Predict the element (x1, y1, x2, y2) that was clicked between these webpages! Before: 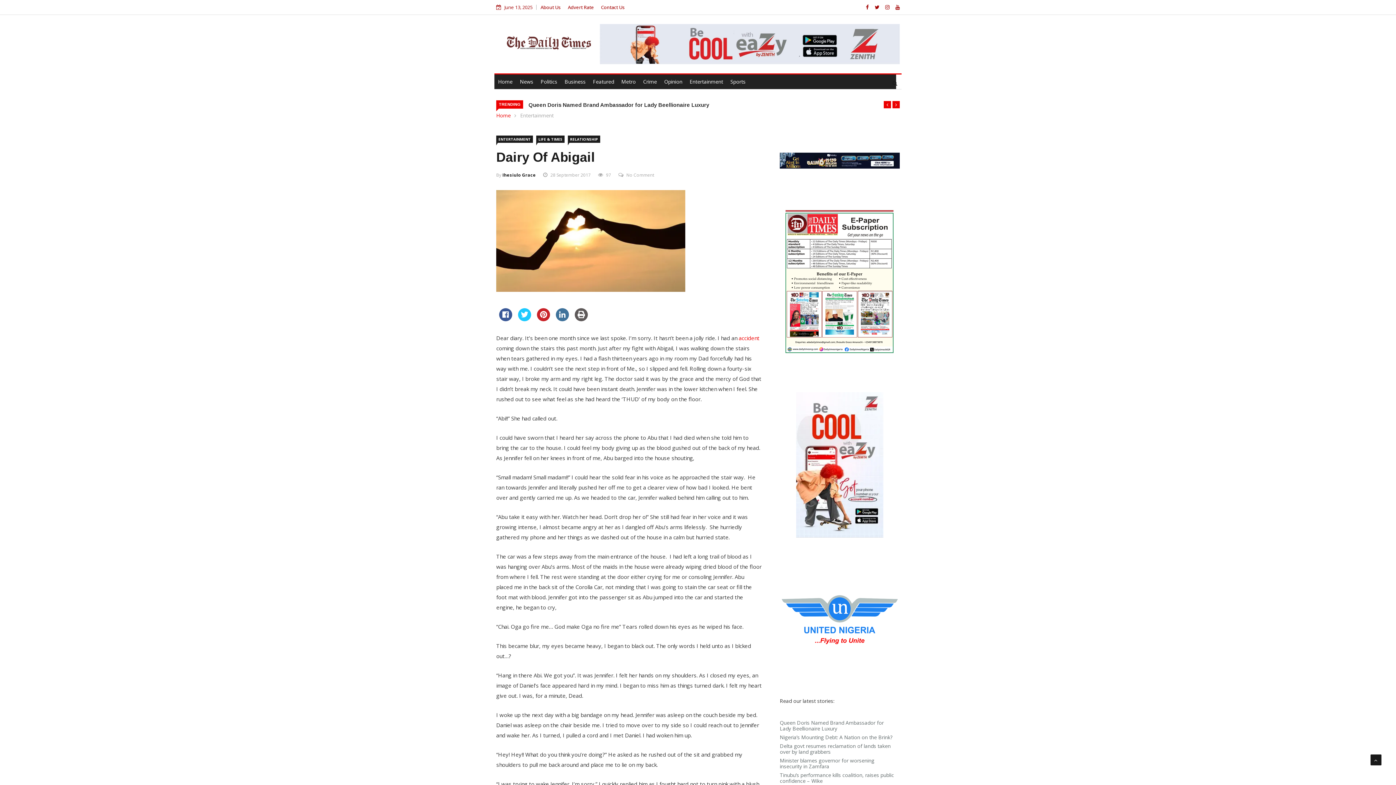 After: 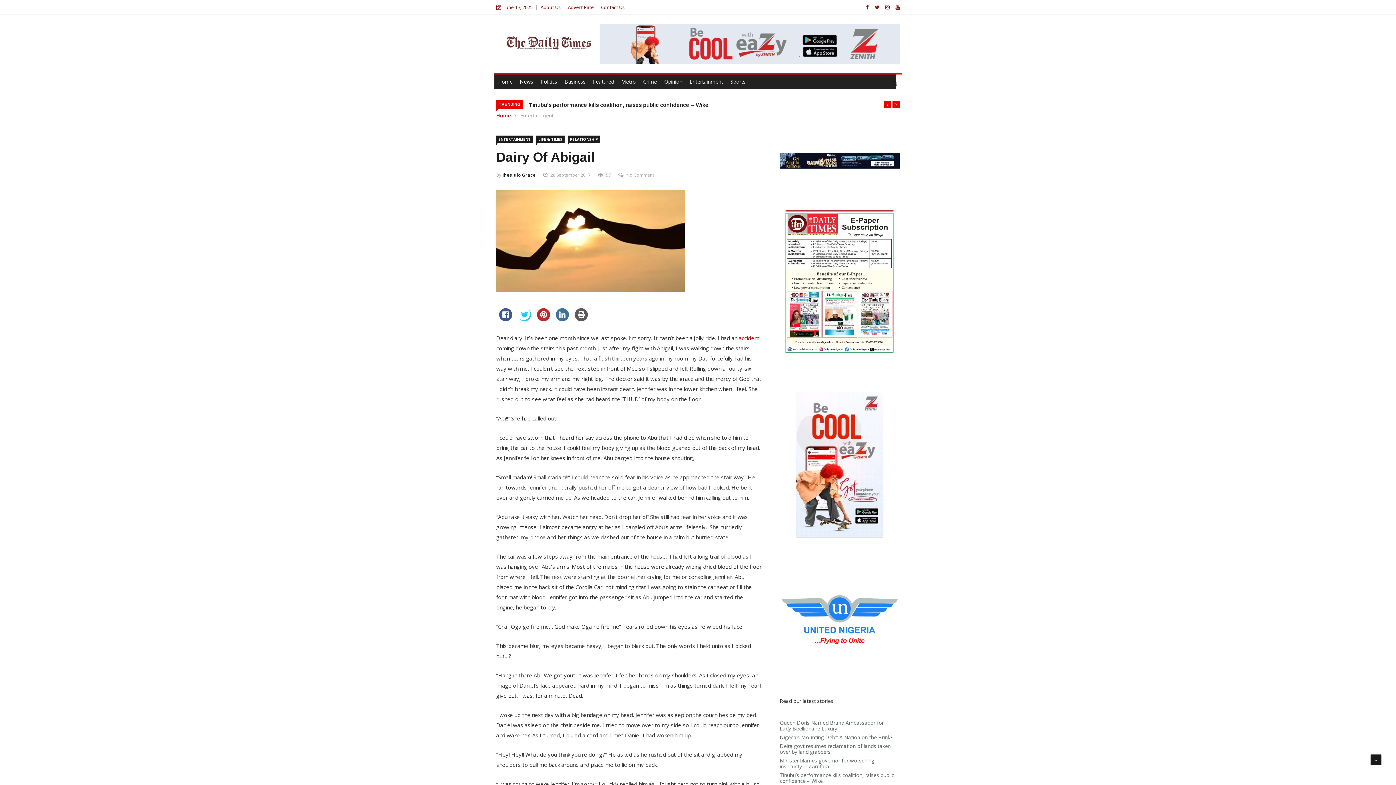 Action: bbox: (518, 308, 531, 330)